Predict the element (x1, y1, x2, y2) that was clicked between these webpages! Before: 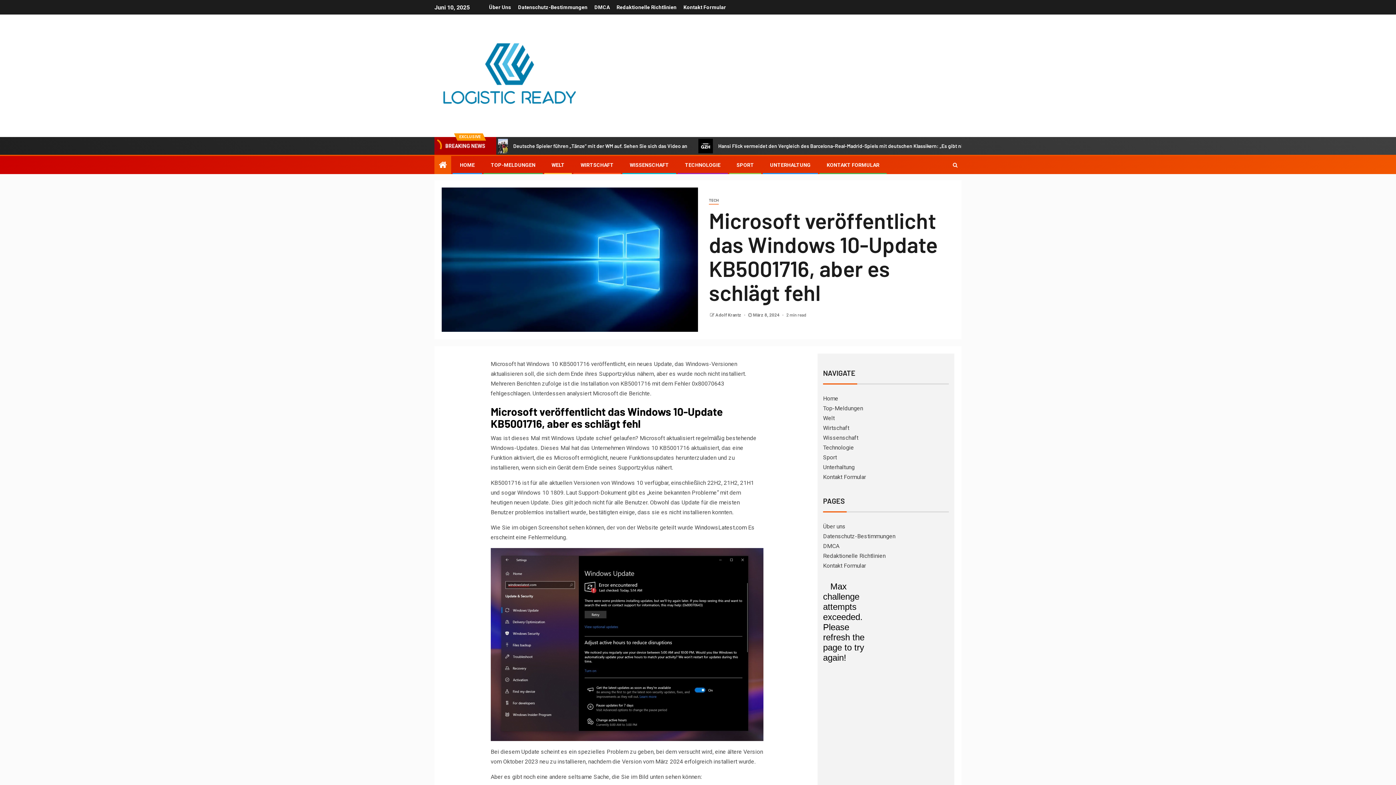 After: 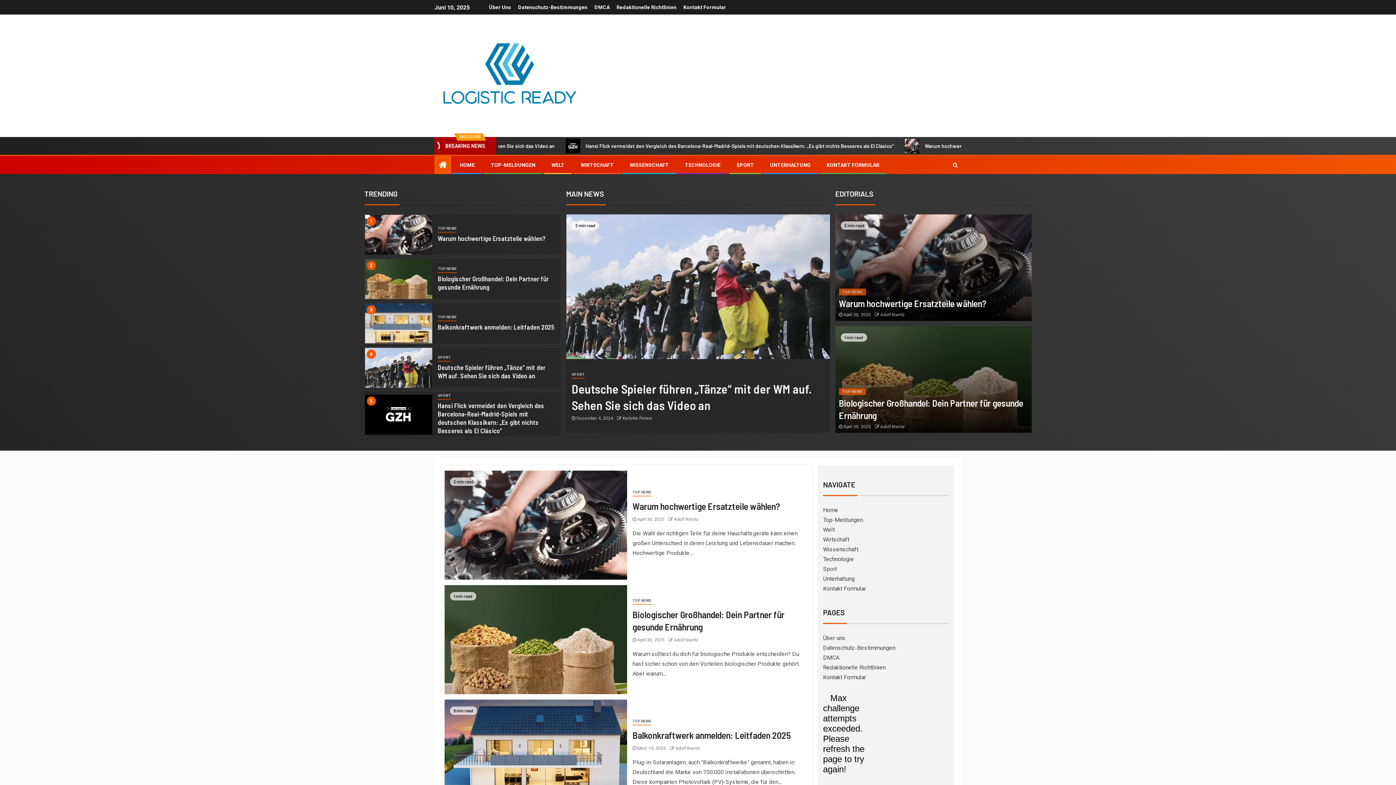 Action: label: HOME bbox: (460, 162, 474, 168)